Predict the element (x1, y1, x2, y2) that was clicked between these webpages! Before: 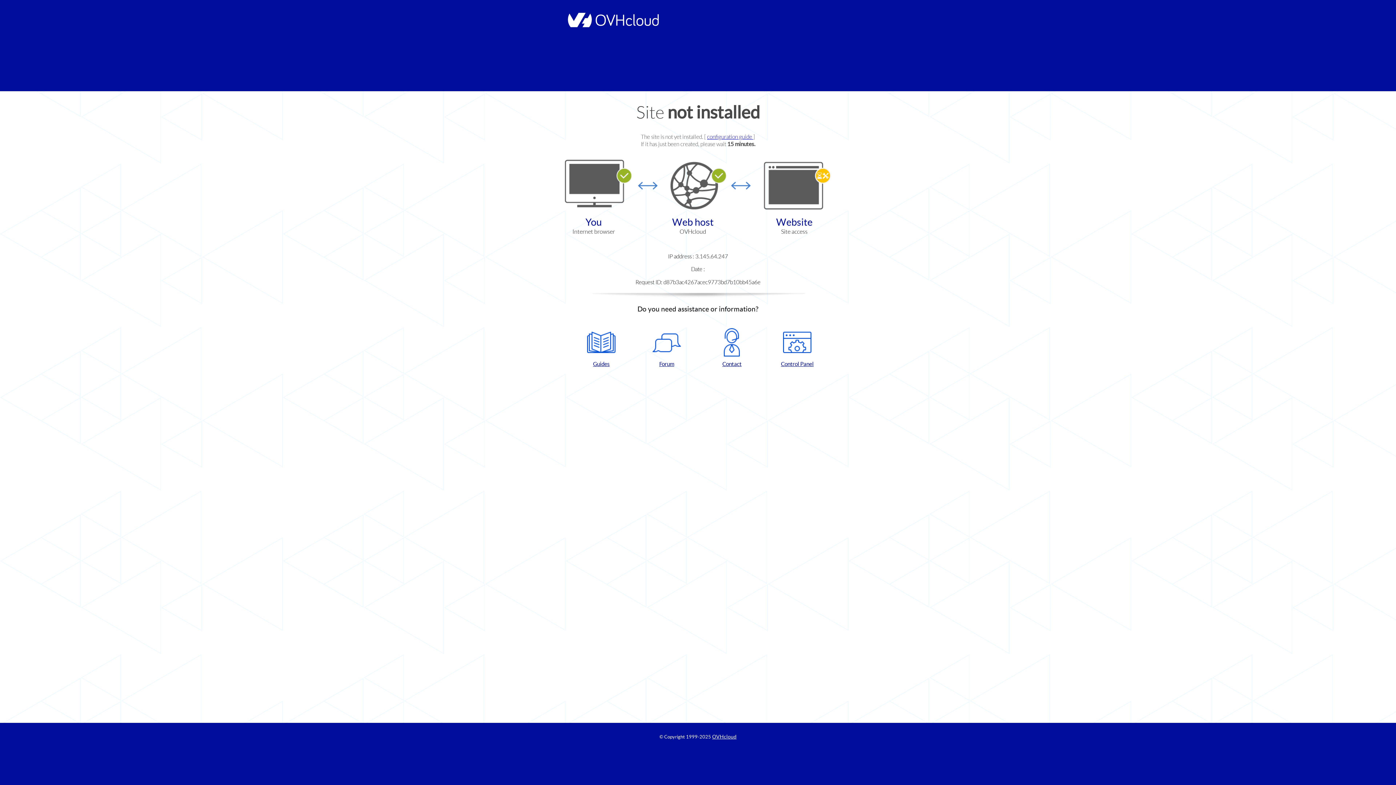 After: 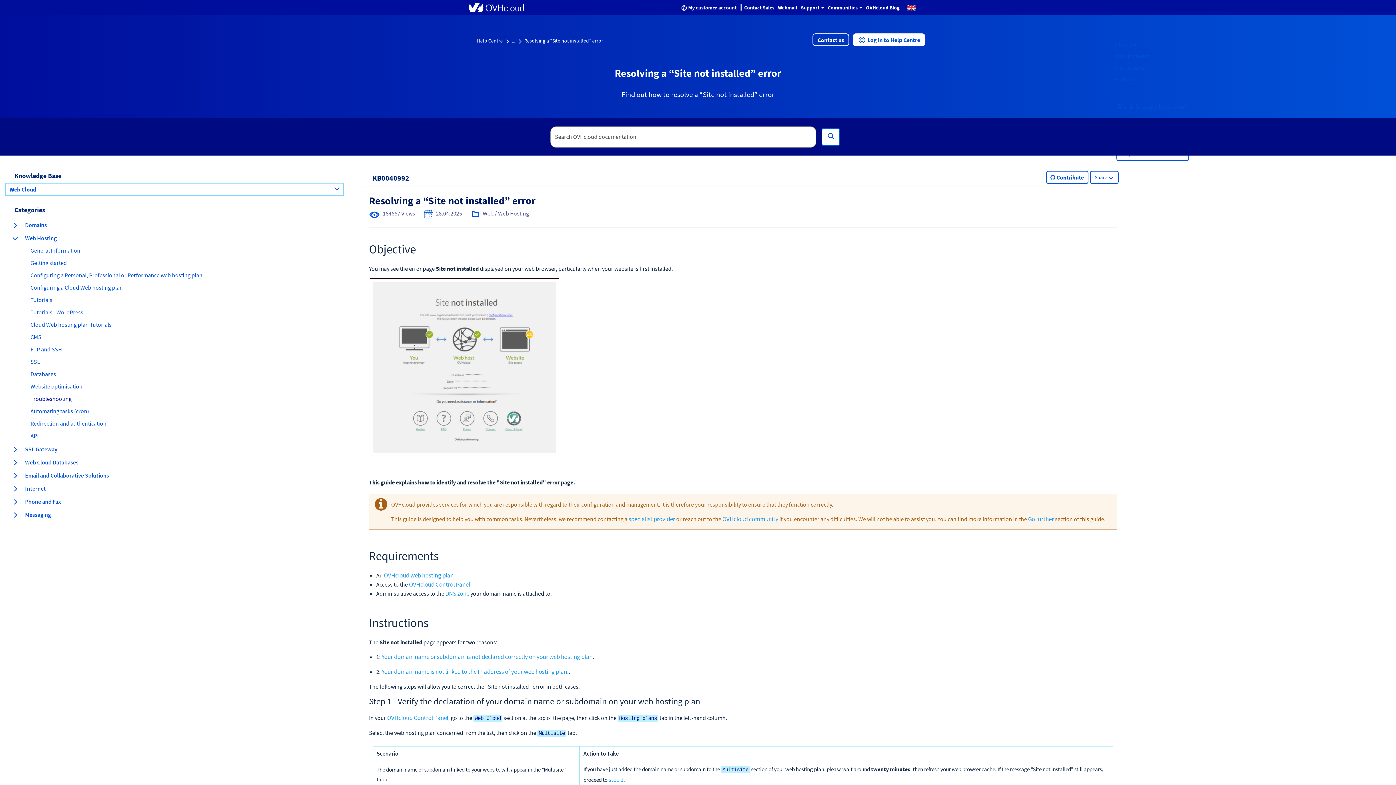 Action: bbox: (707, 133, 753, 140) label: configuration guide 